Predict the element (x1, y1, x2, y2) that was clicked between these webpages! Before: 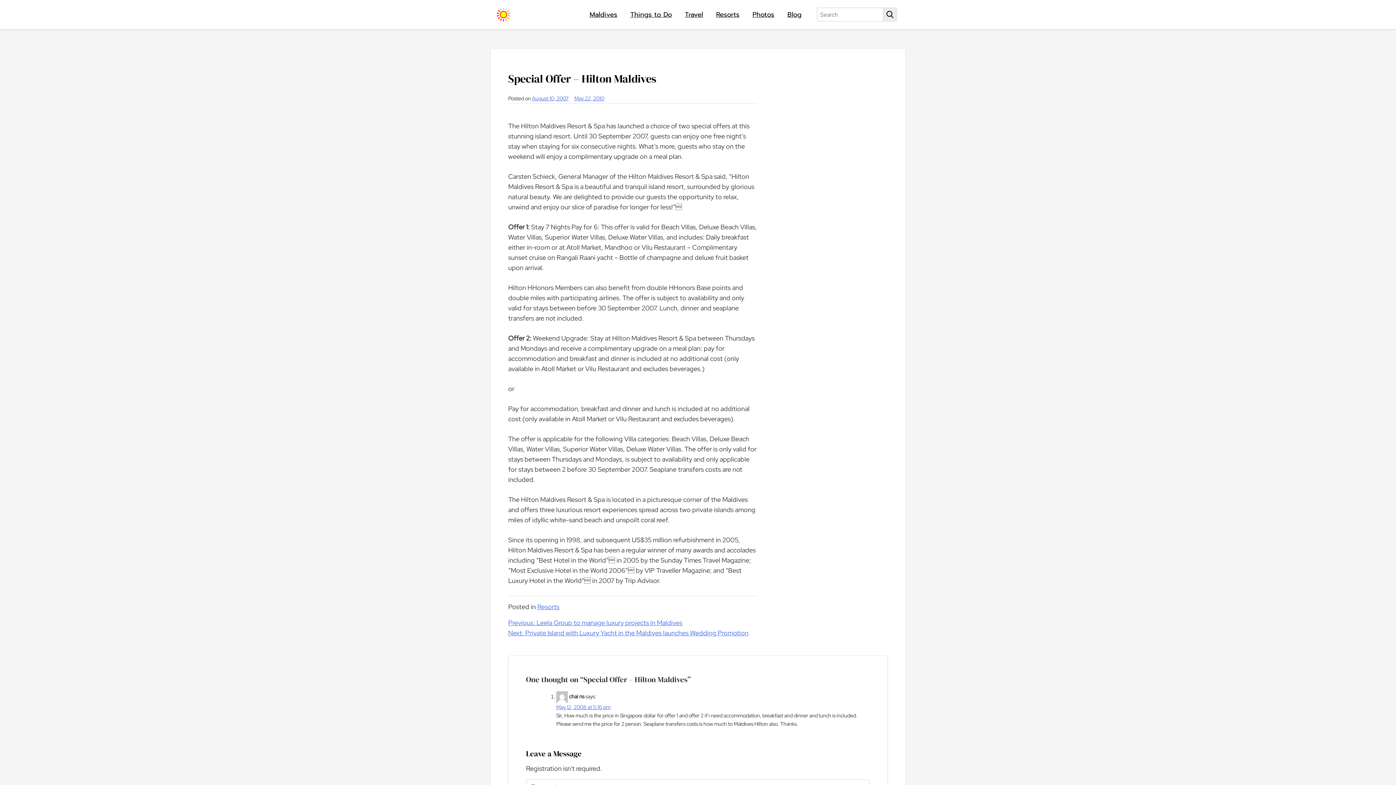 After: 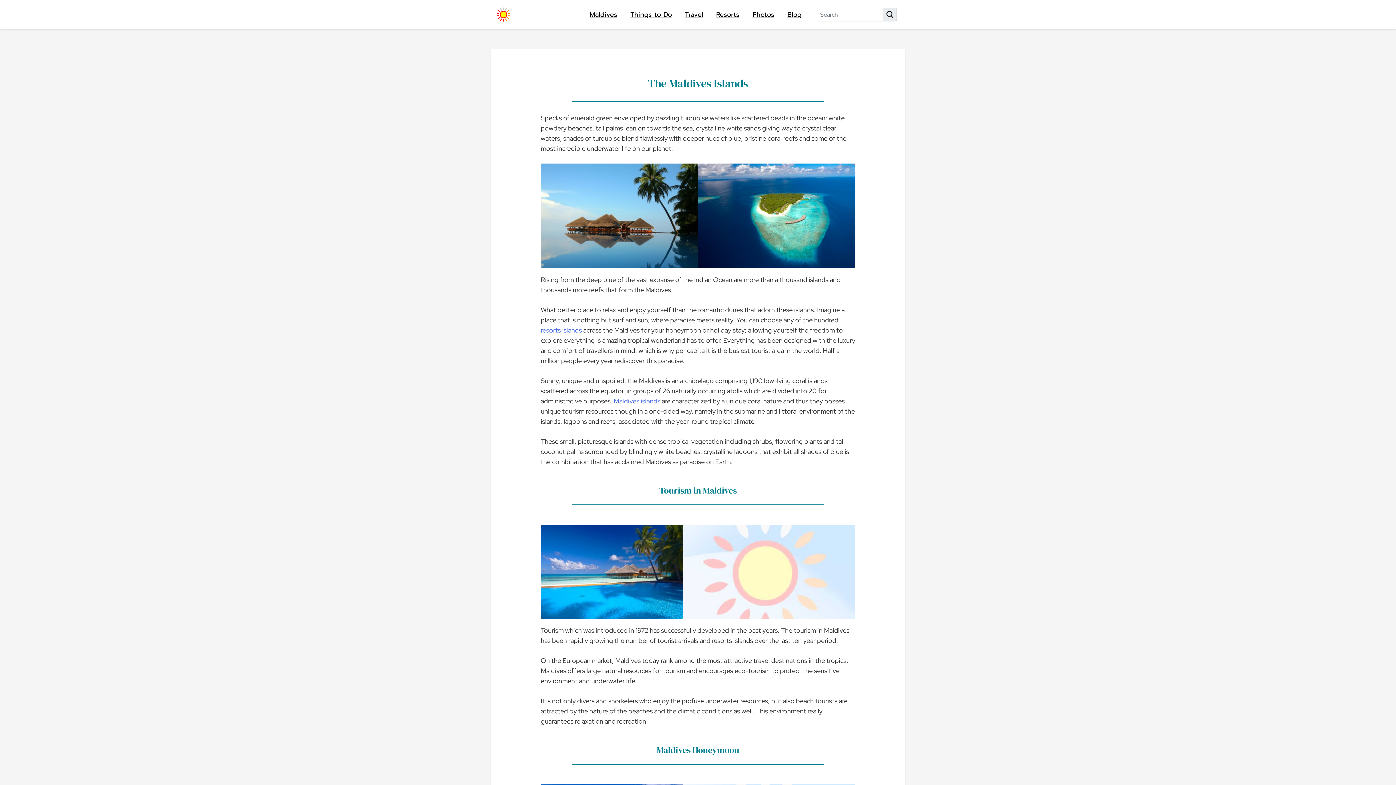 Action: bbox: (496, 5, 510, 23) label: Homepage